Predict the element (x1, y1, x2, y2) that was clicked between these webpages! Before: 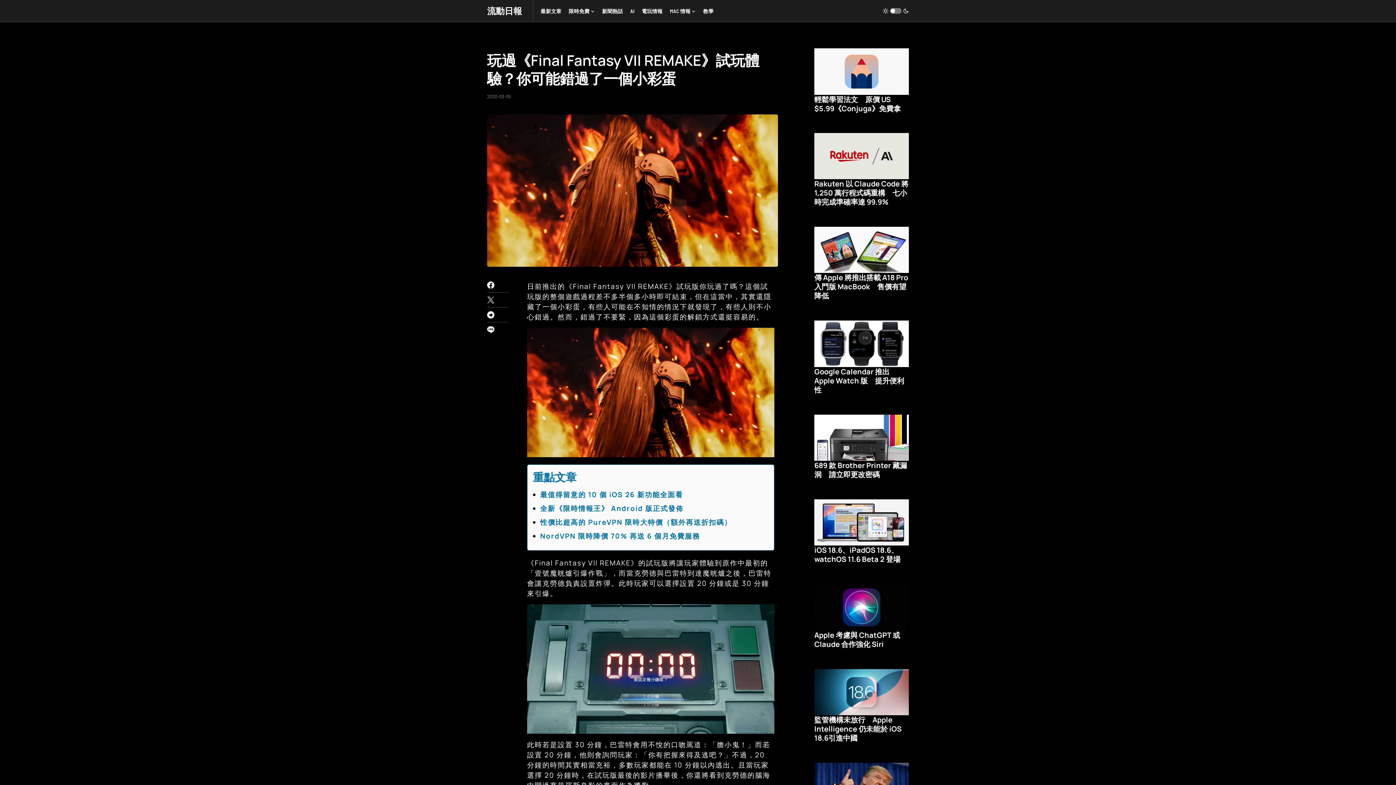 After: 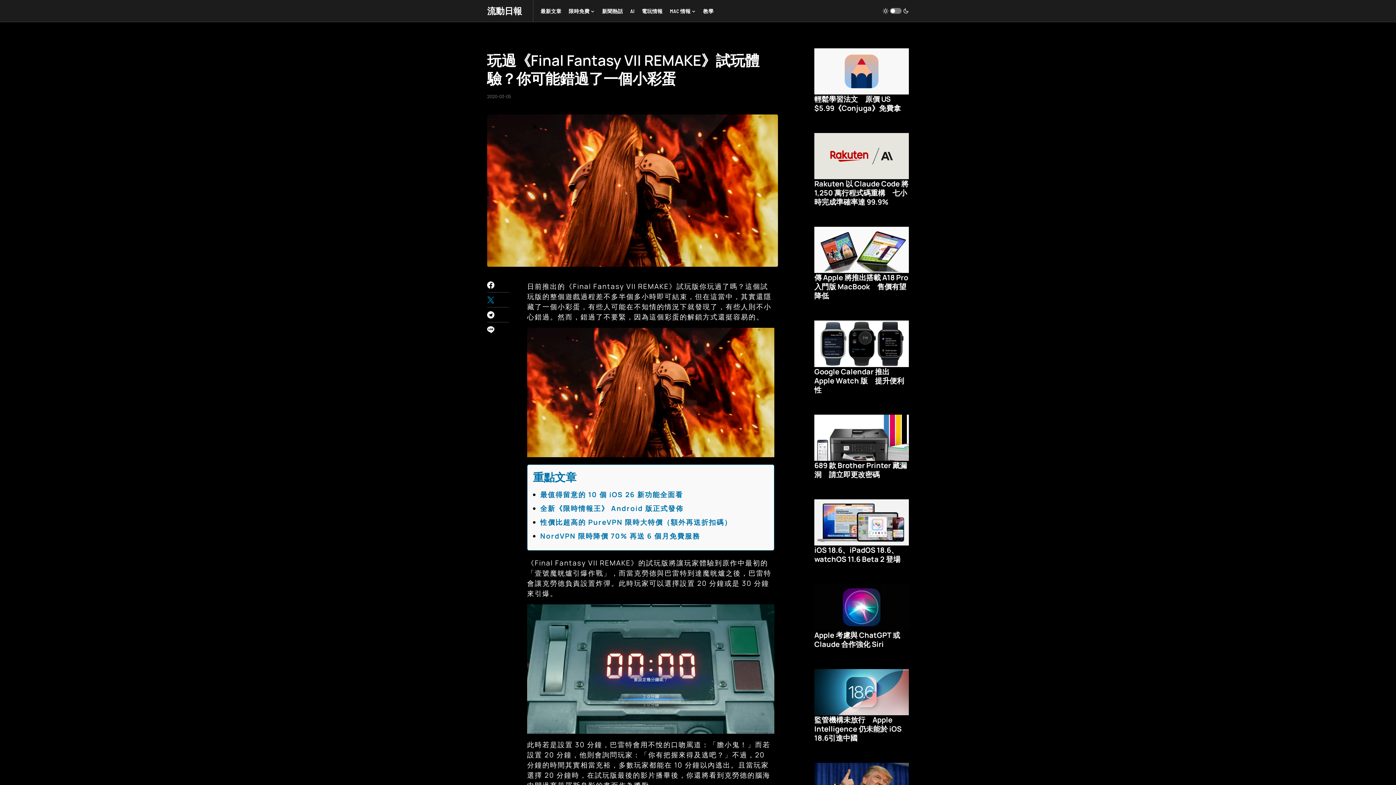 Action: bbox: (487, 296, 509, 303)